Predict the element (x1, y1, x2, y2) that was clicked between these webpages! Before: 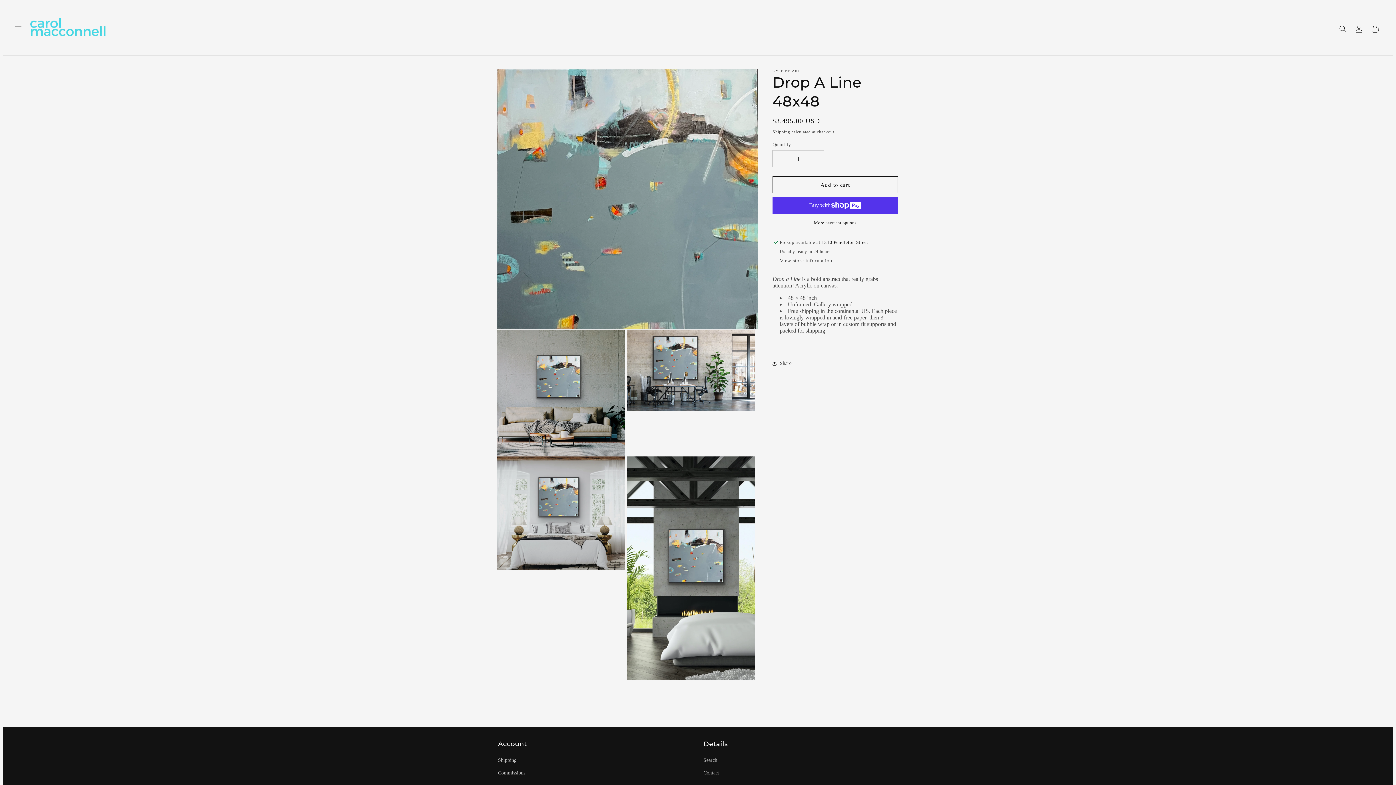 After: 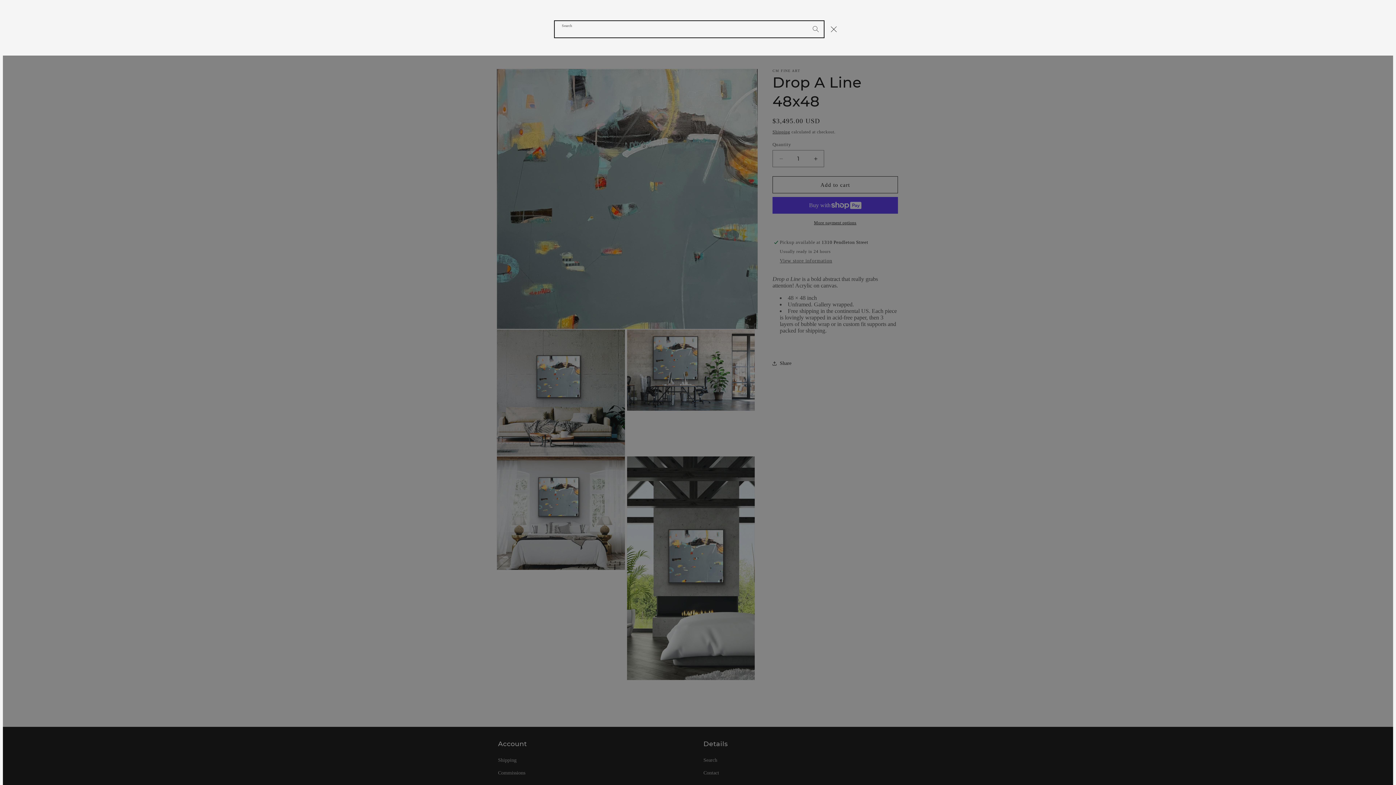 Action: label: Search bbox: (1335, 21, 1351, 37)